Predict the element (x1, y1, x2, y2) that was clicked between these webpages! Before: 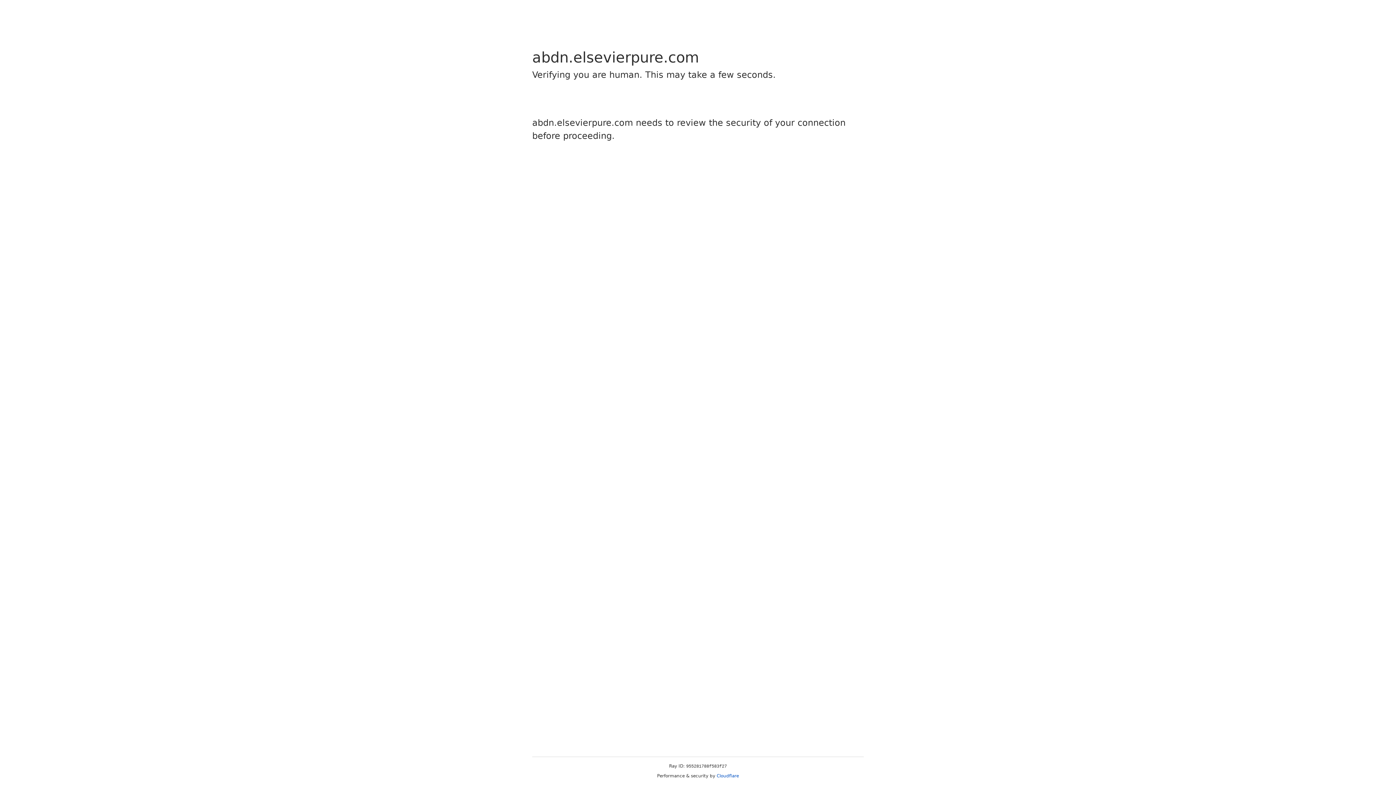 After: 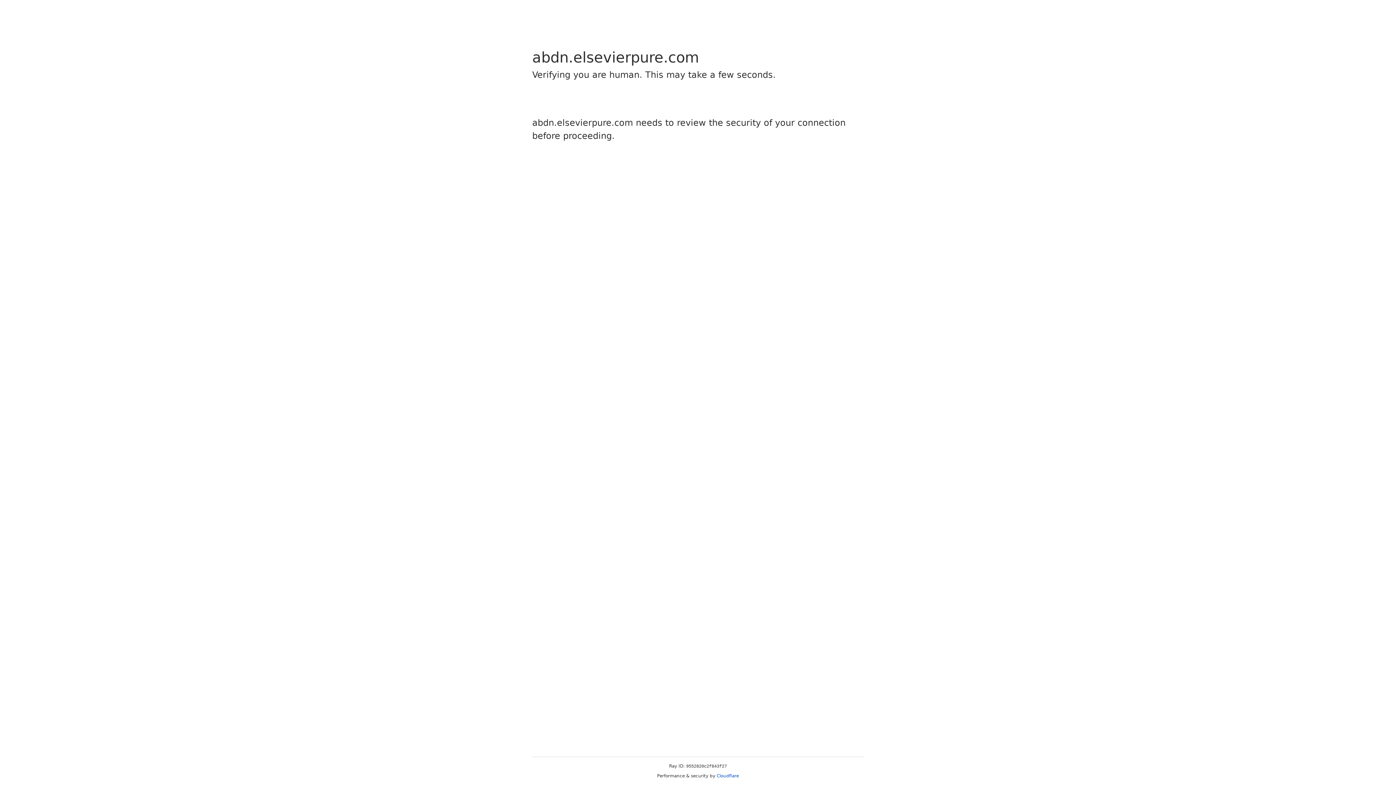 Action: label: Cloudflare bbox: (716, 773, 739, 778)